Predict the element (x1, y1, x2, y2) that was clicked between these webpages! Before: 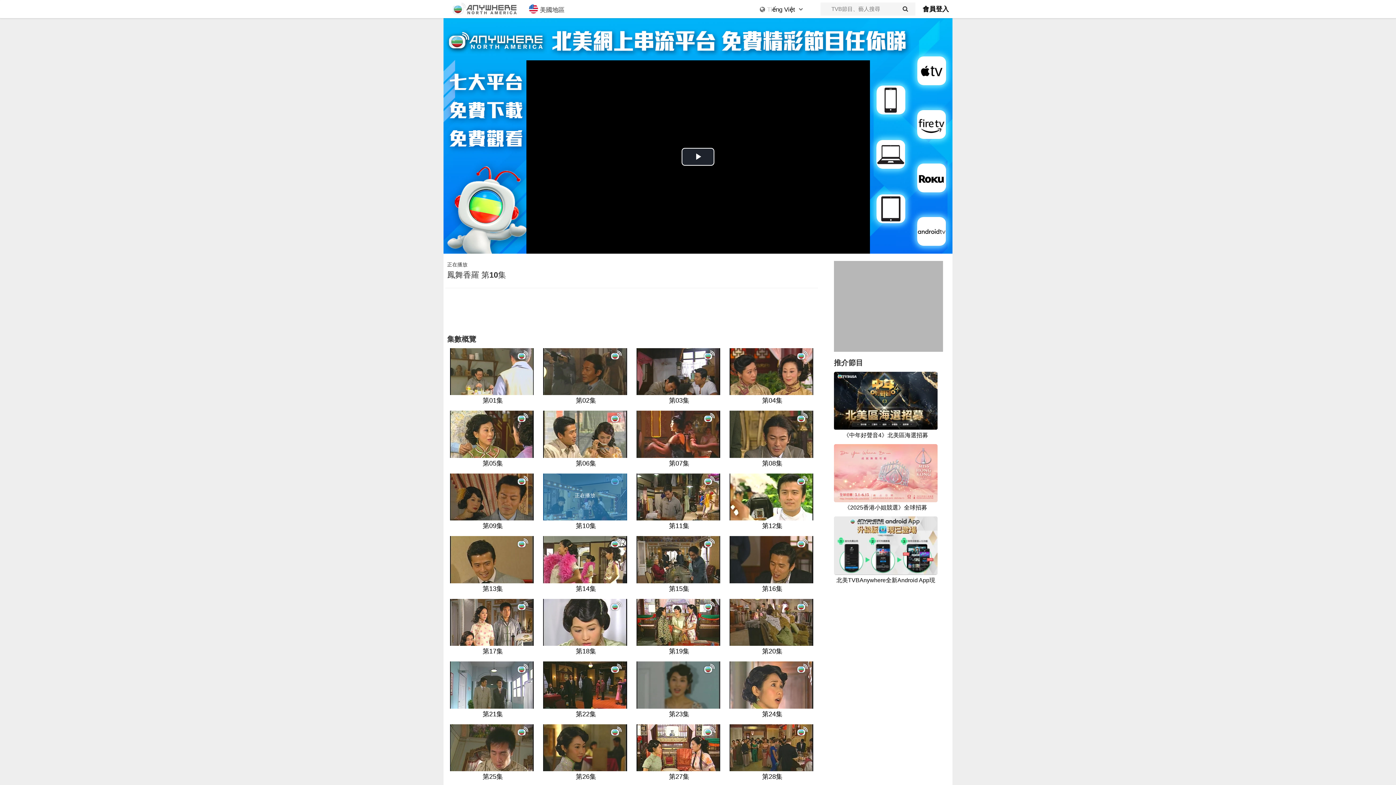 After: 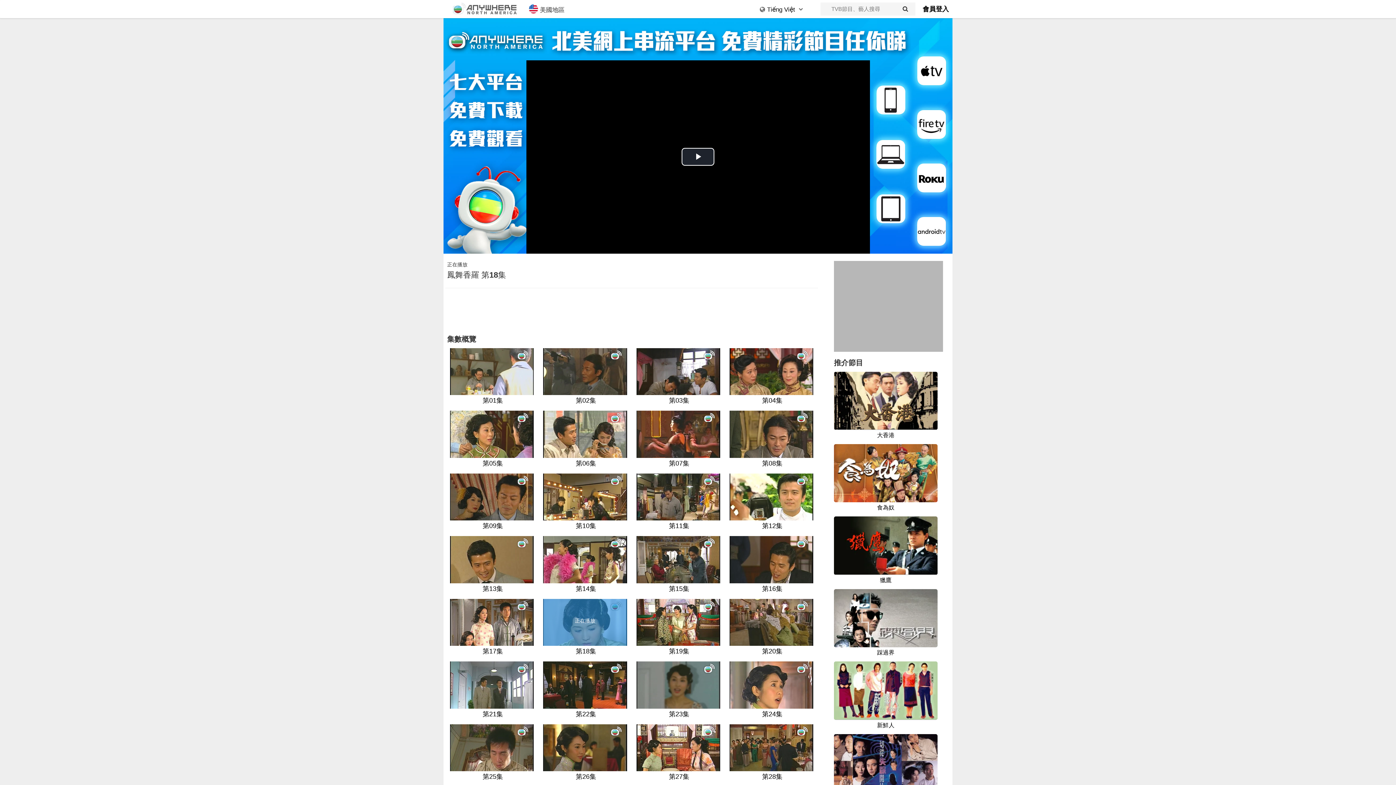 Action: label: 第18集 bbox: (541, 599, 628, 656)